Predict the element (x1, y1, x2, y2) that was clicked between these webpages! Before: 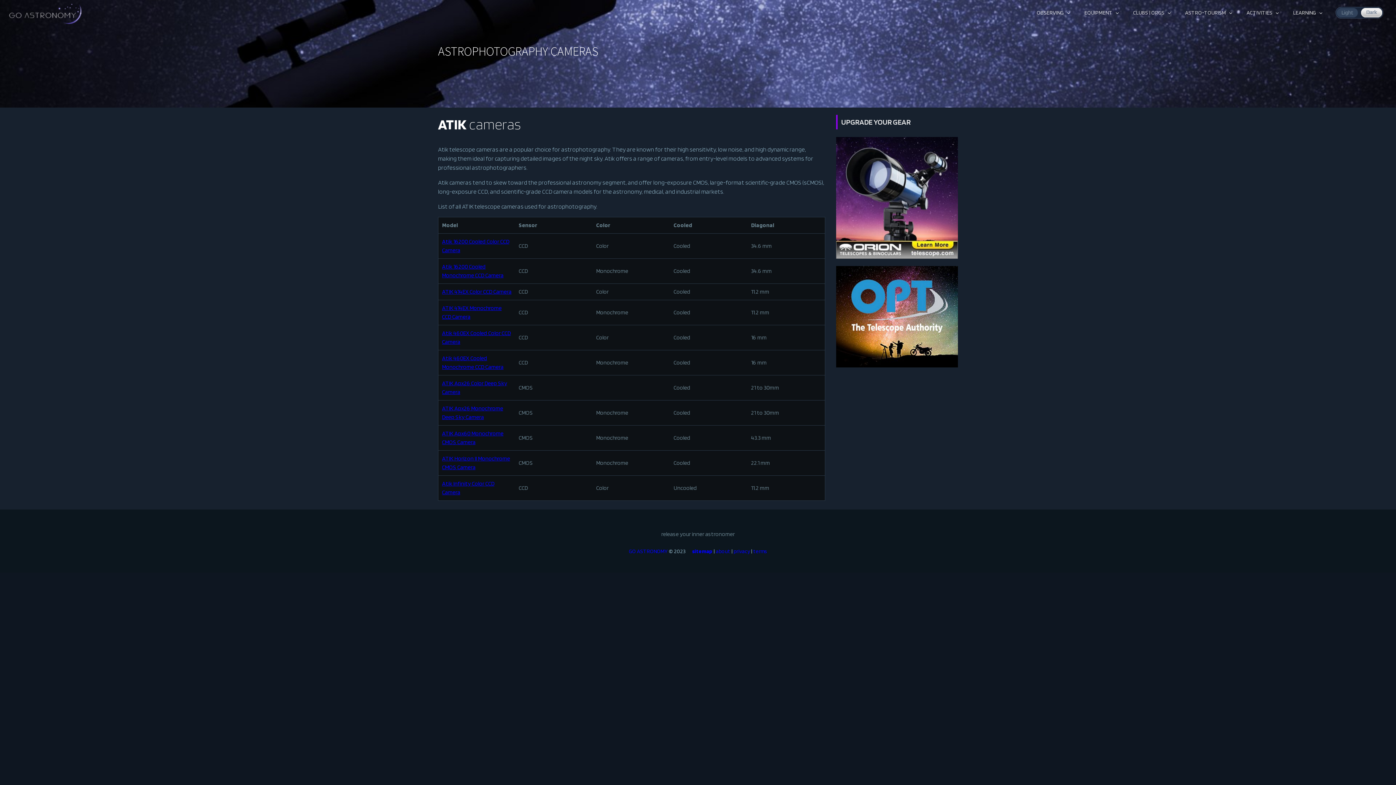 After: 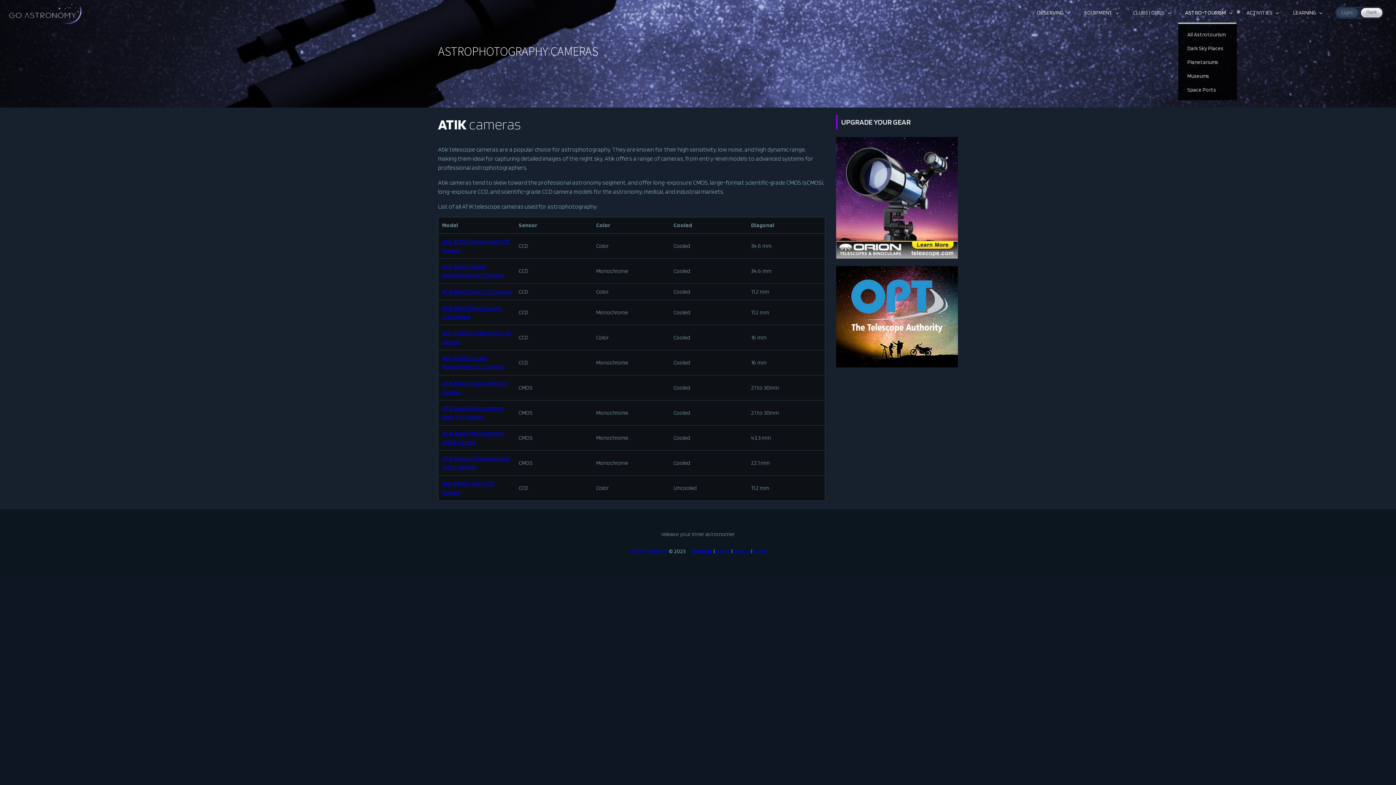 Action: label: ASTRO-TOURISM bbox: (1178, 1, 1236, 24)